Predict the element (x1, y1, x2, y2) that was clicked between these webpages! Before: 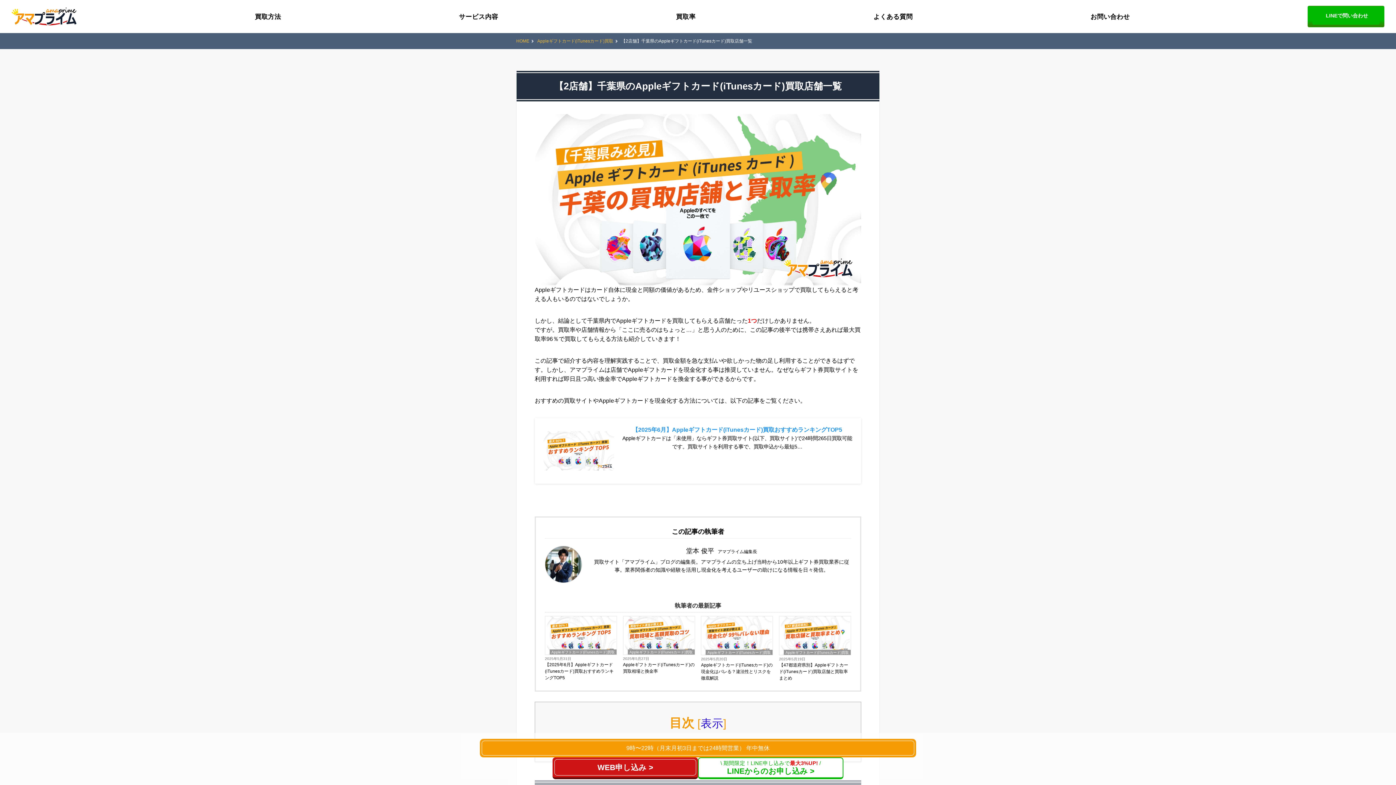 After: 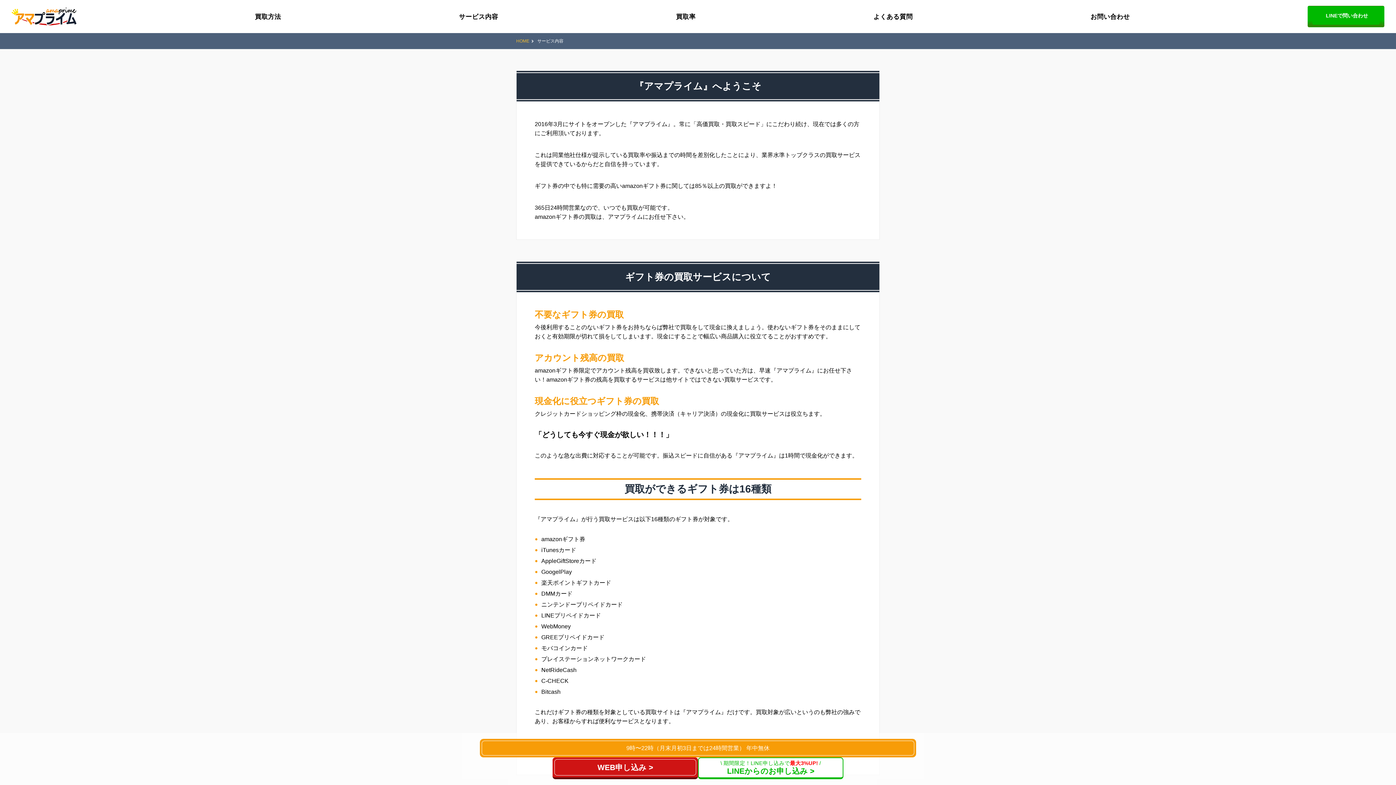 Action: bbox: (459, 12, 498, 20) label: サービス内容